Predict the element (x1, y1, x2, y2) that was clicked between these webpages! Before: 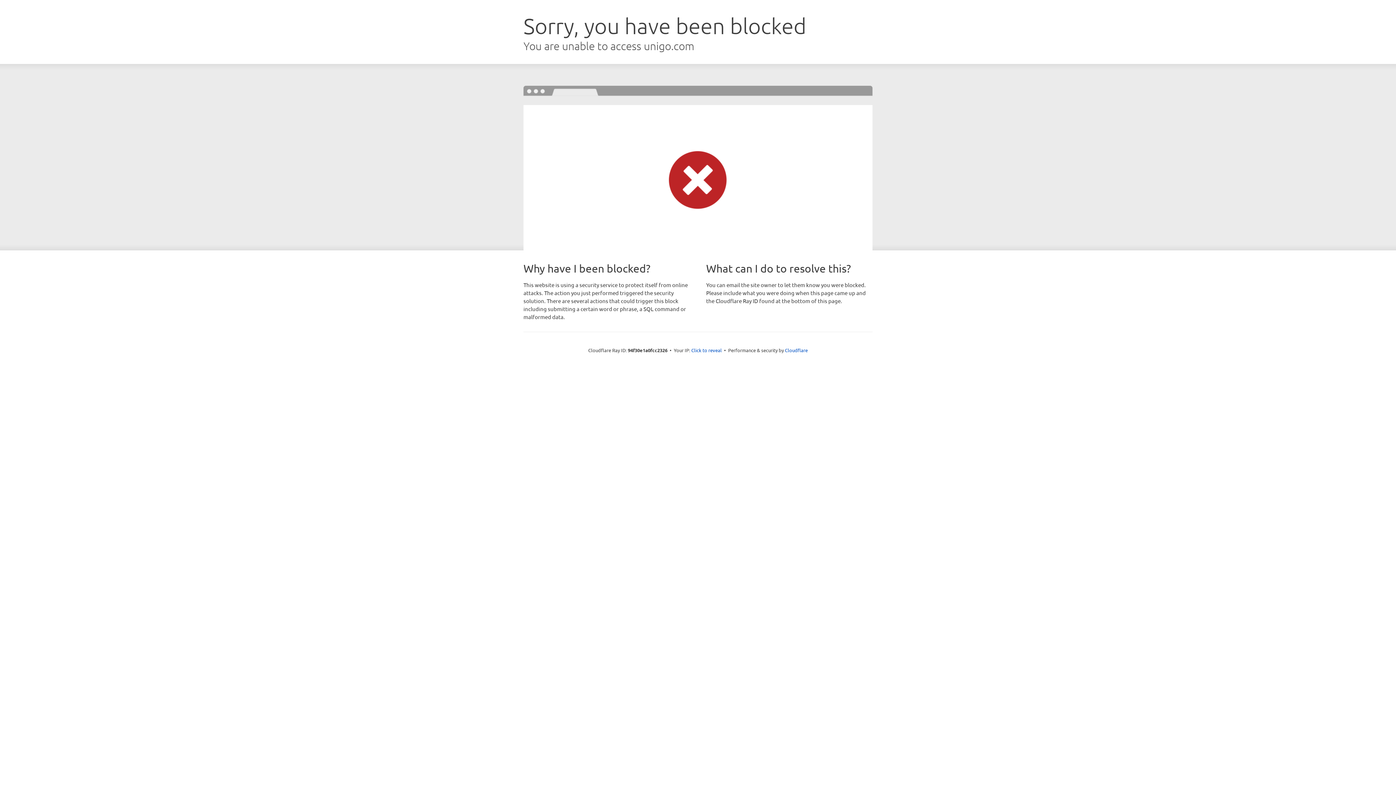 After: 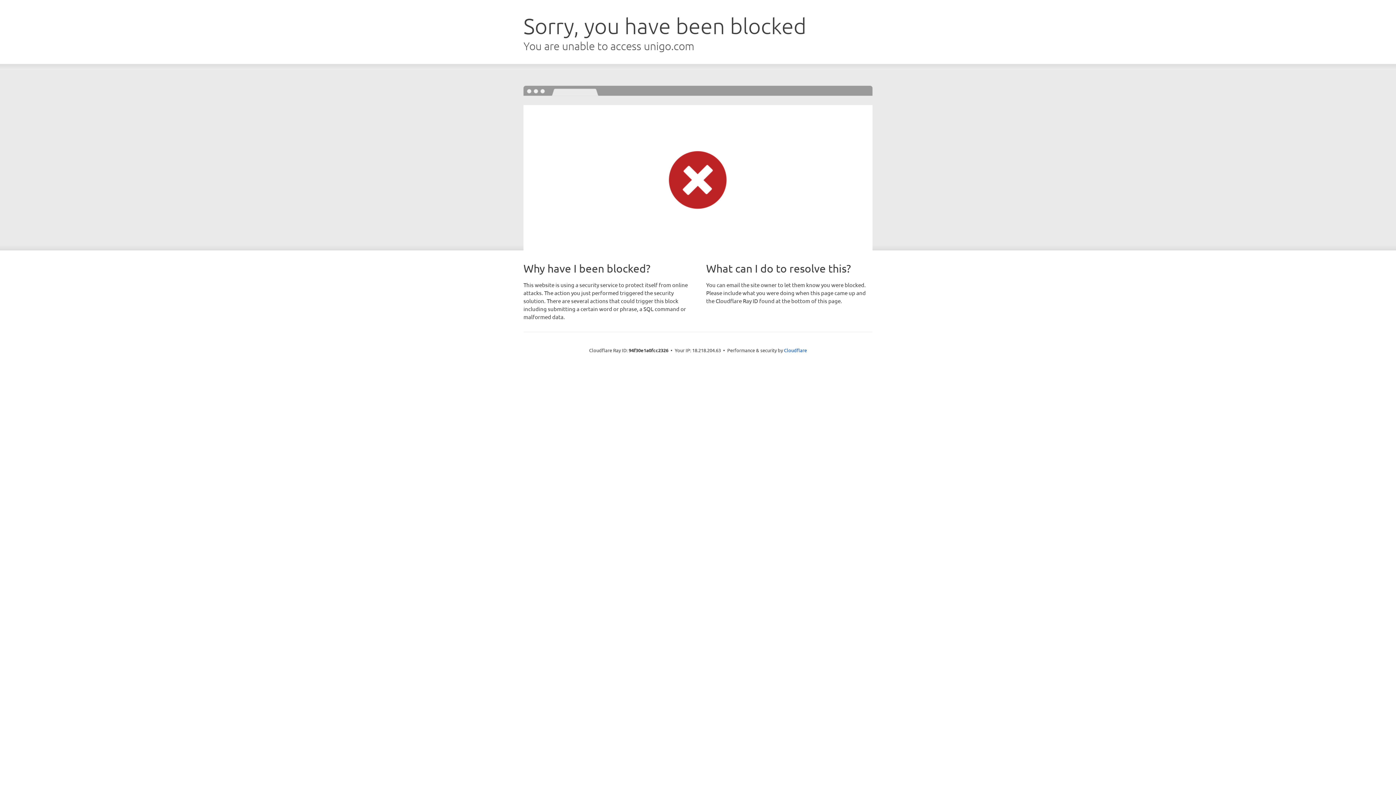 Action: label: Click to reveal bbox: (691, 346, 722, 353)